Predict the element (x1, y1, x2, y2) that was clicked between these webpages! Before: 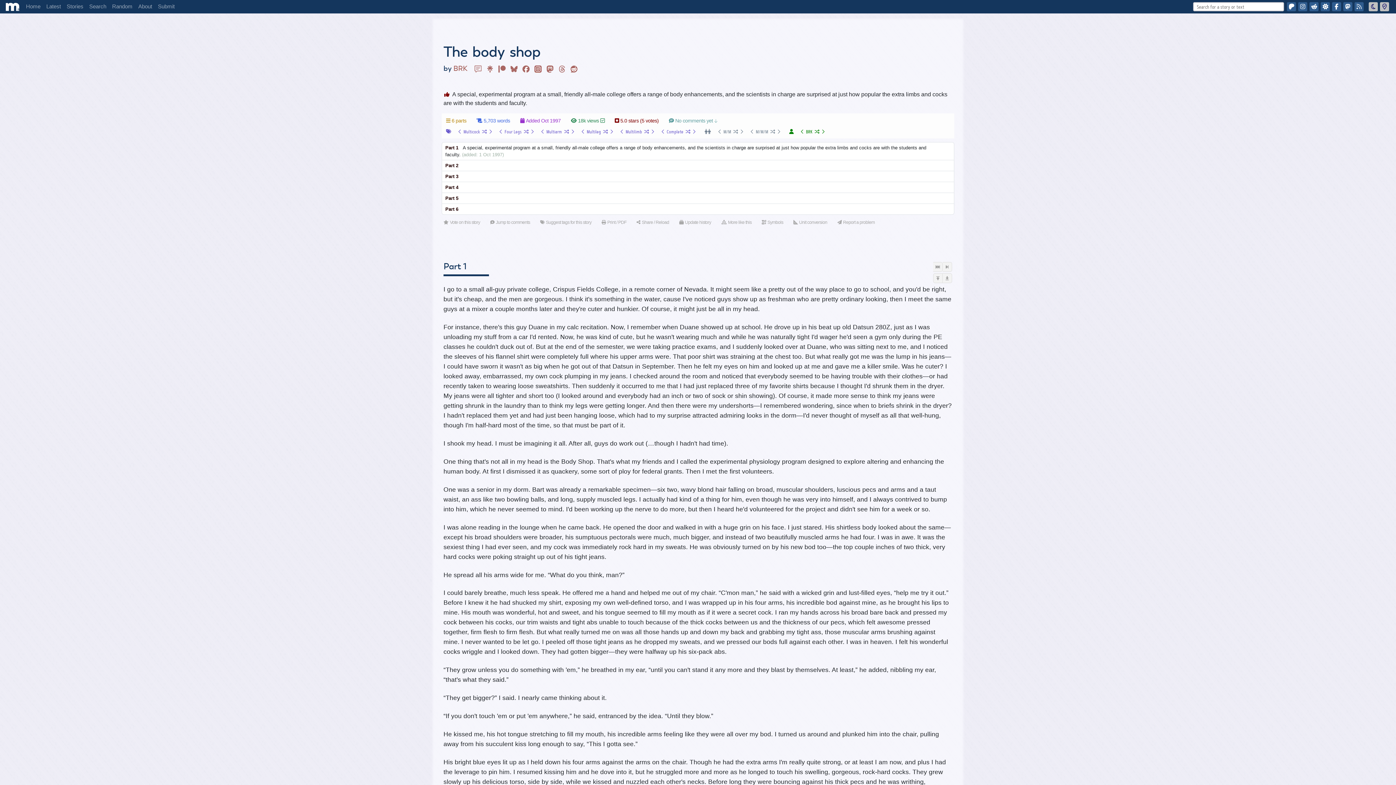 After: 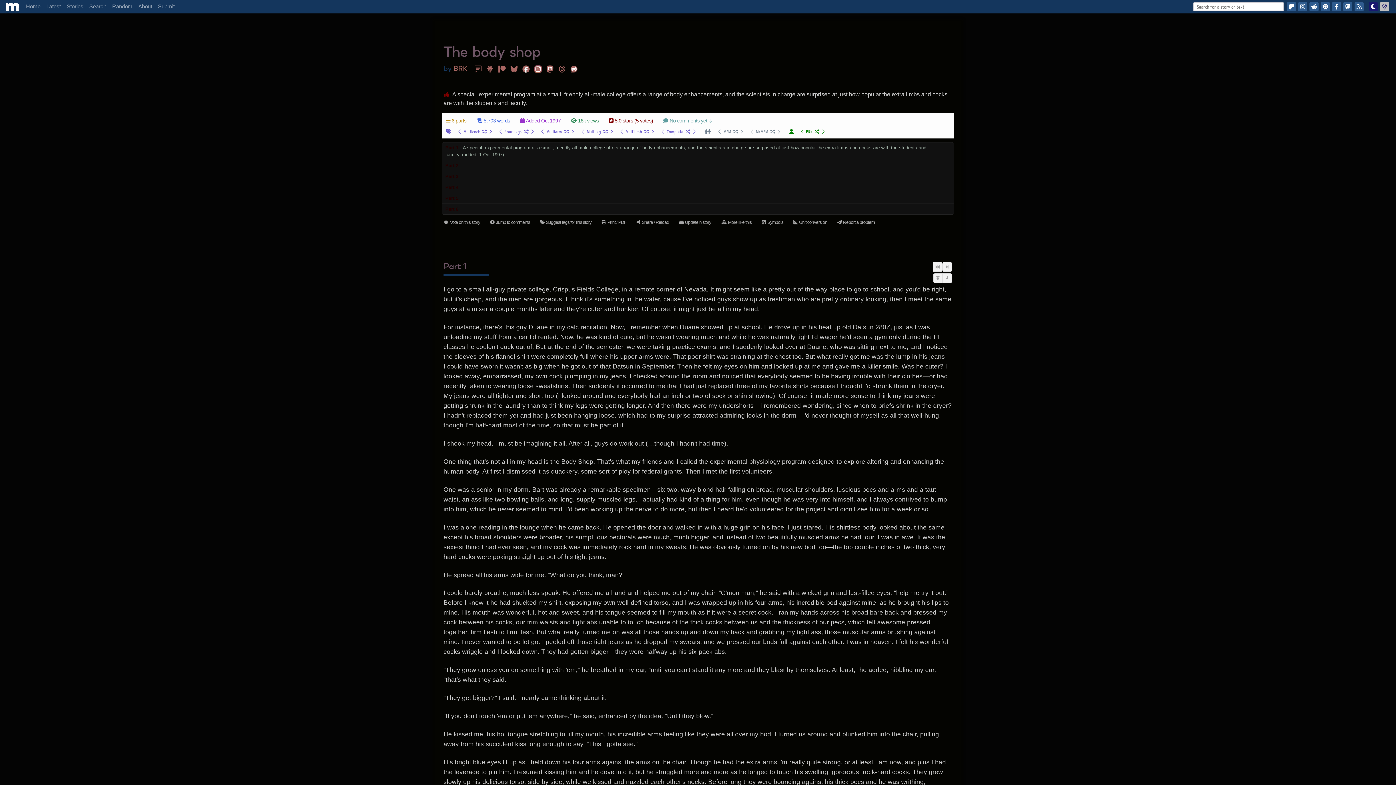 Action: bbox: (1368, 3, 1379, 9)